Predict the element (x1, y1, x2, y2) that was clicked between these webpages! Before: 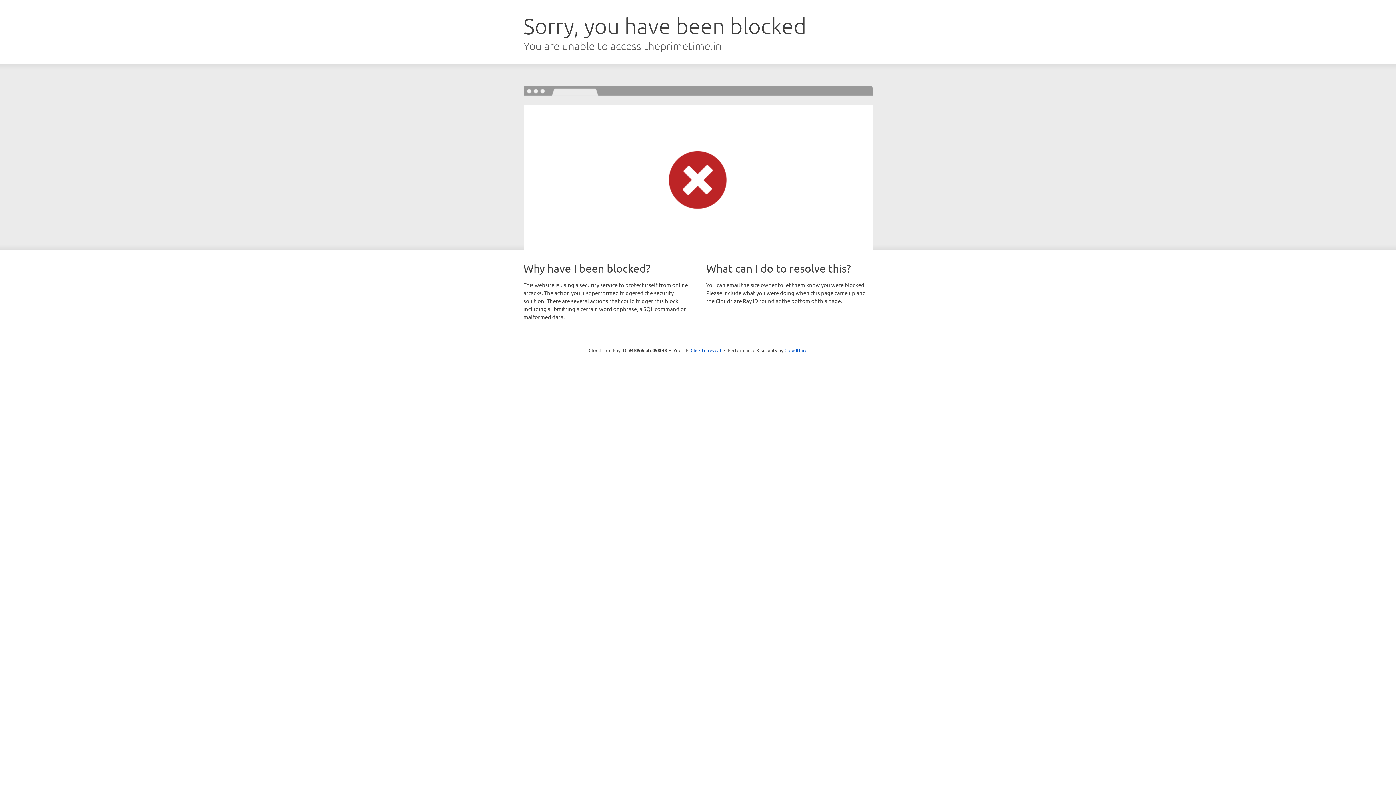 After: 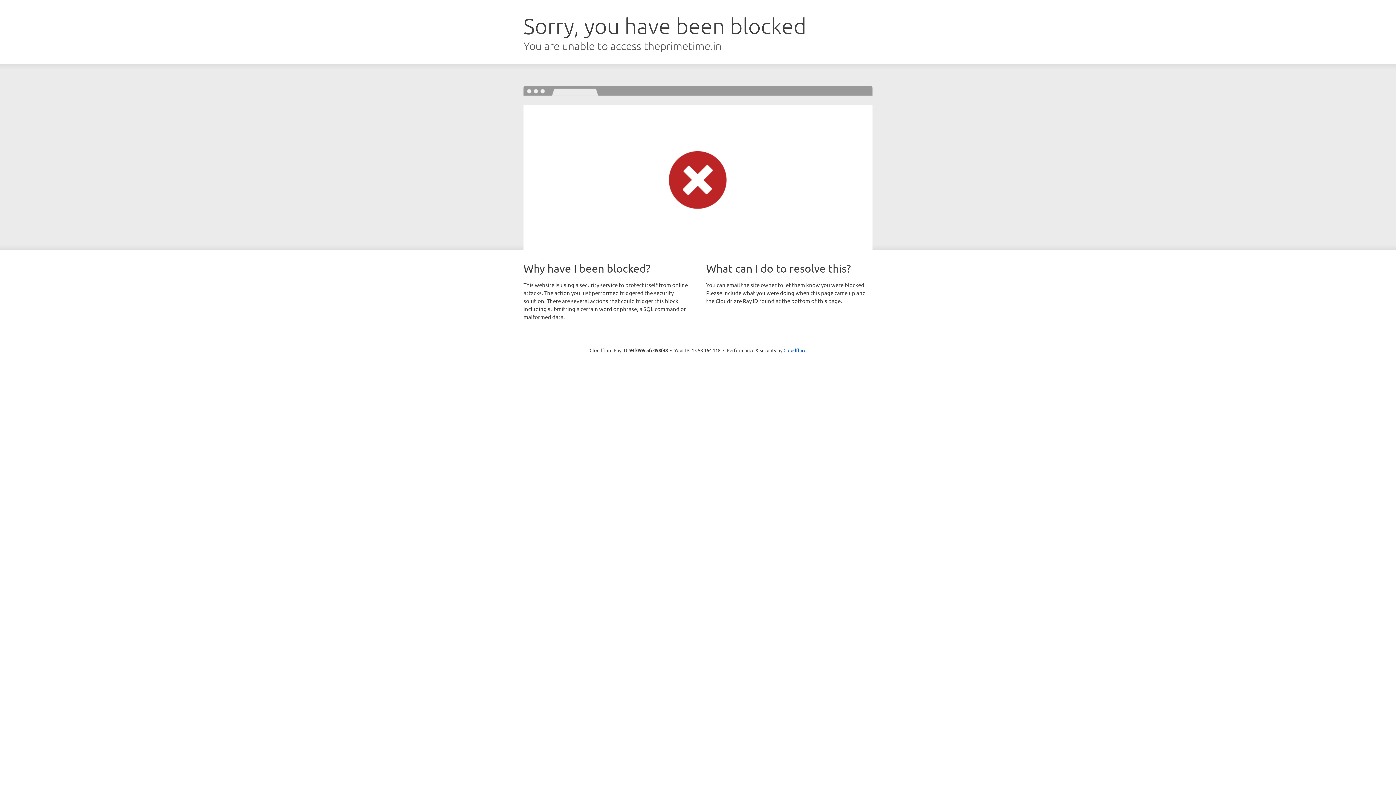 Action: bbox: (690, 346, 721, 353) label: Click to reveal